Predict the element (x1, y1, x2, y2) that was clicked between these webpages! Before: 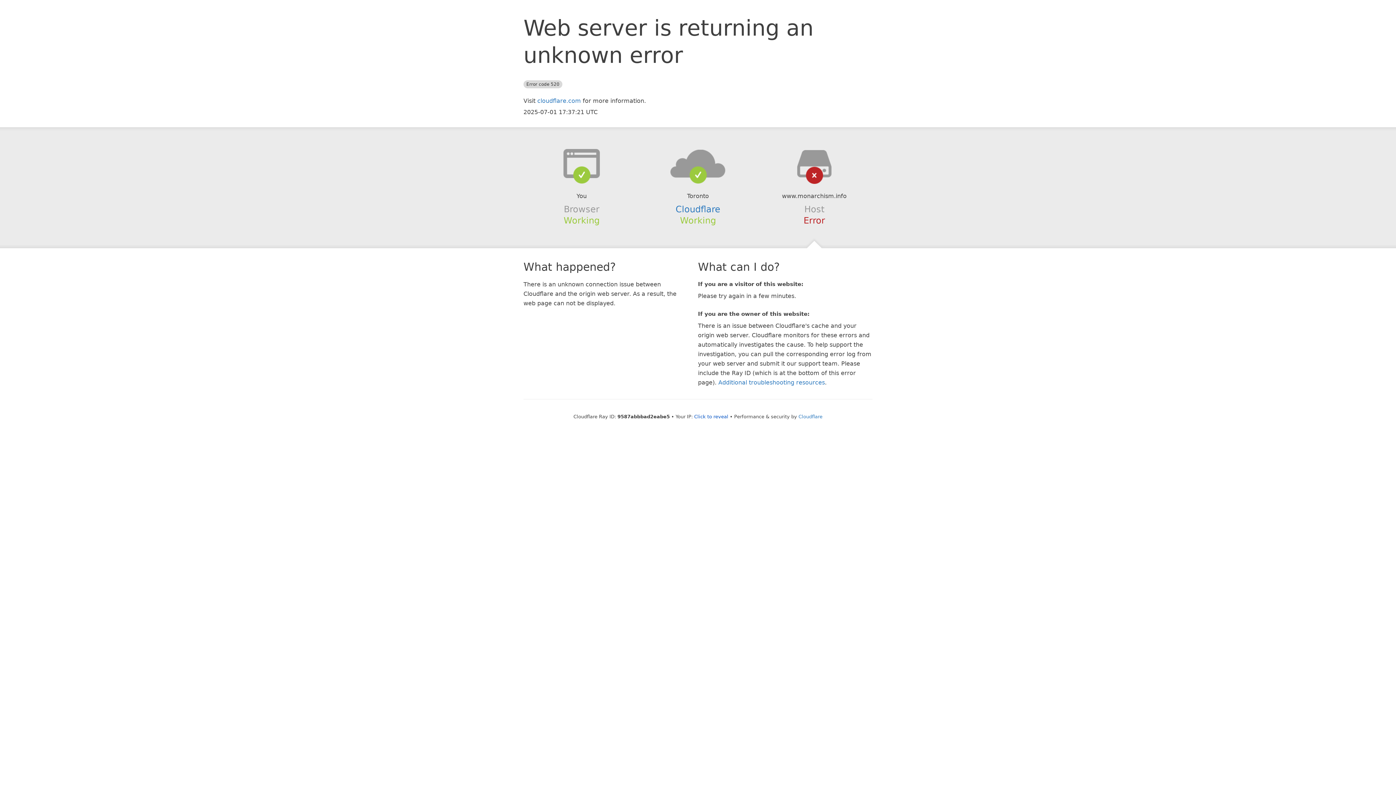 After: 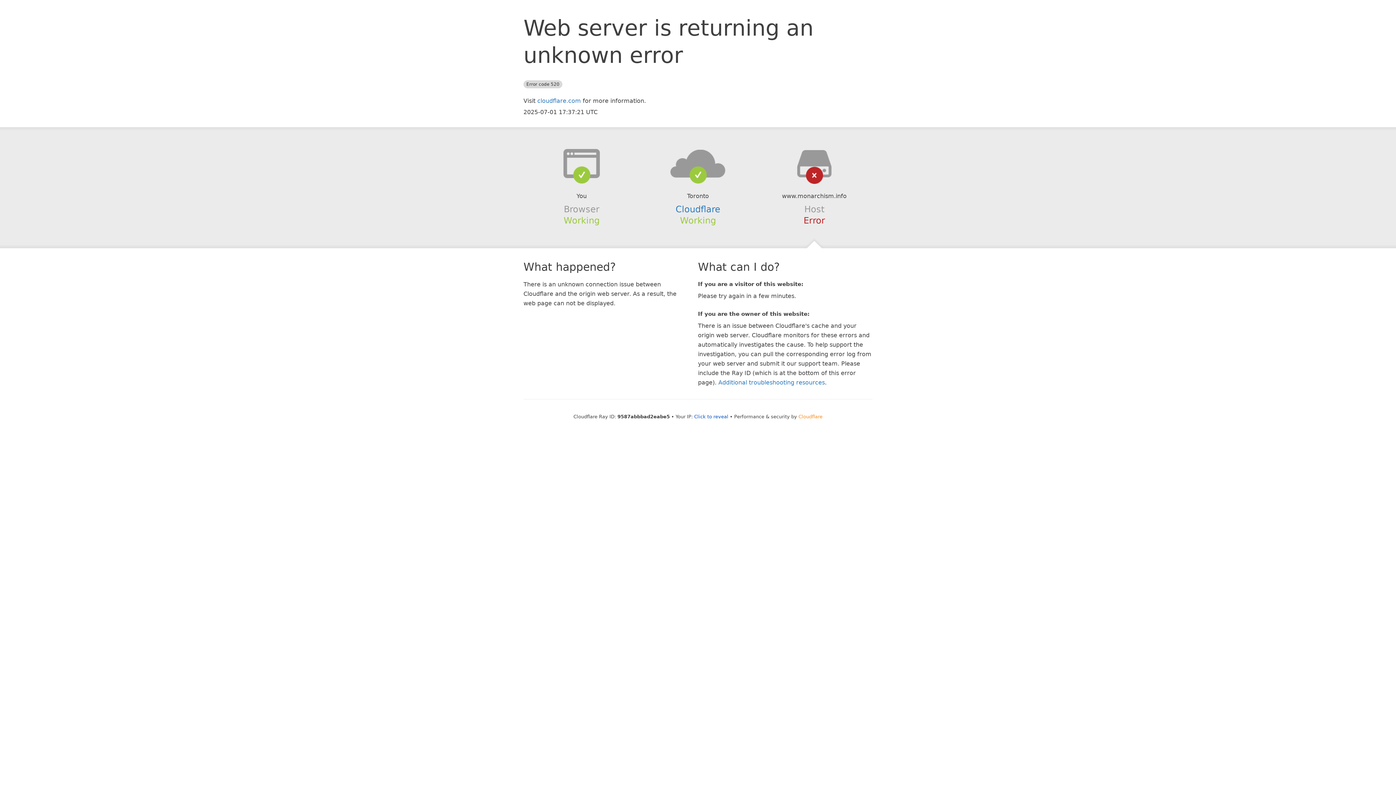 Action: bbox: (798, 414, 822, 419) label: Cloudflare